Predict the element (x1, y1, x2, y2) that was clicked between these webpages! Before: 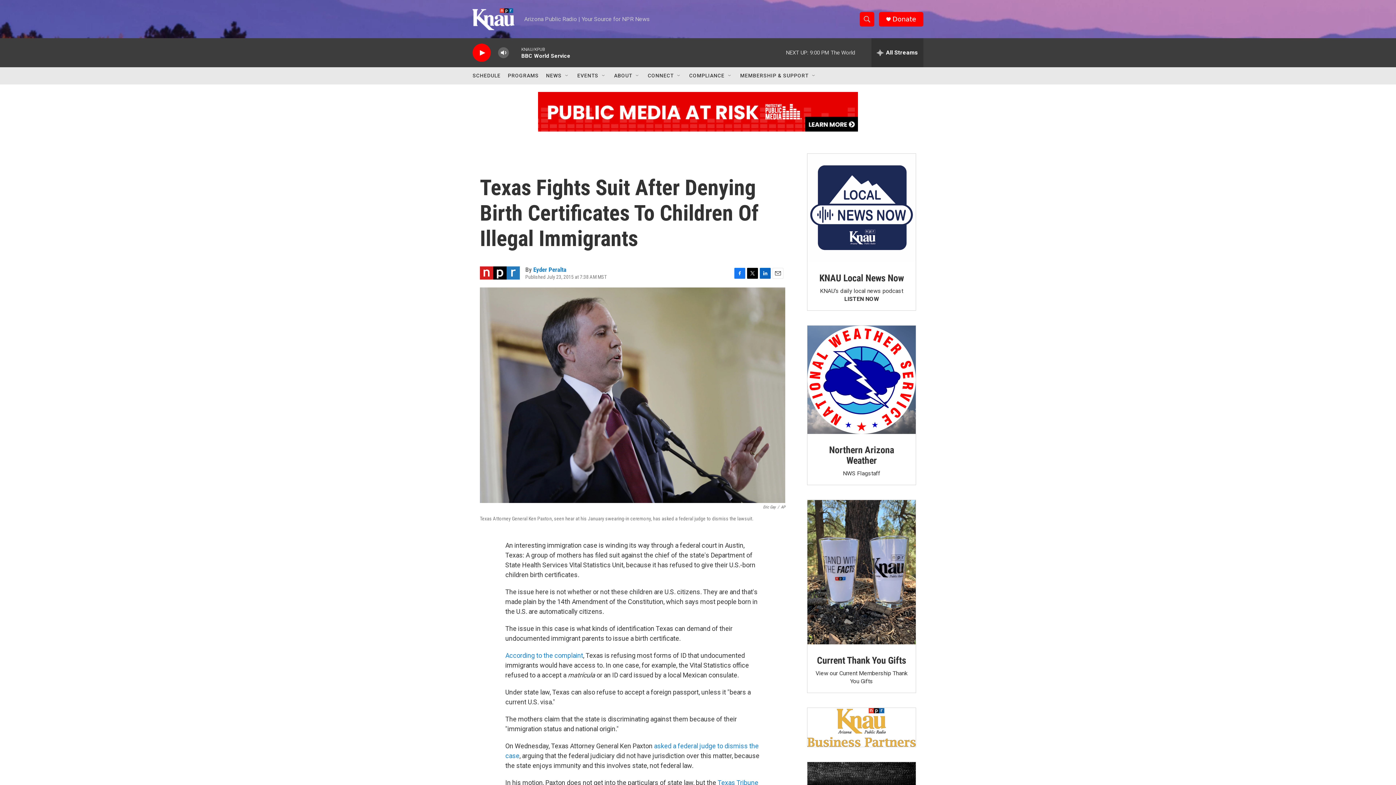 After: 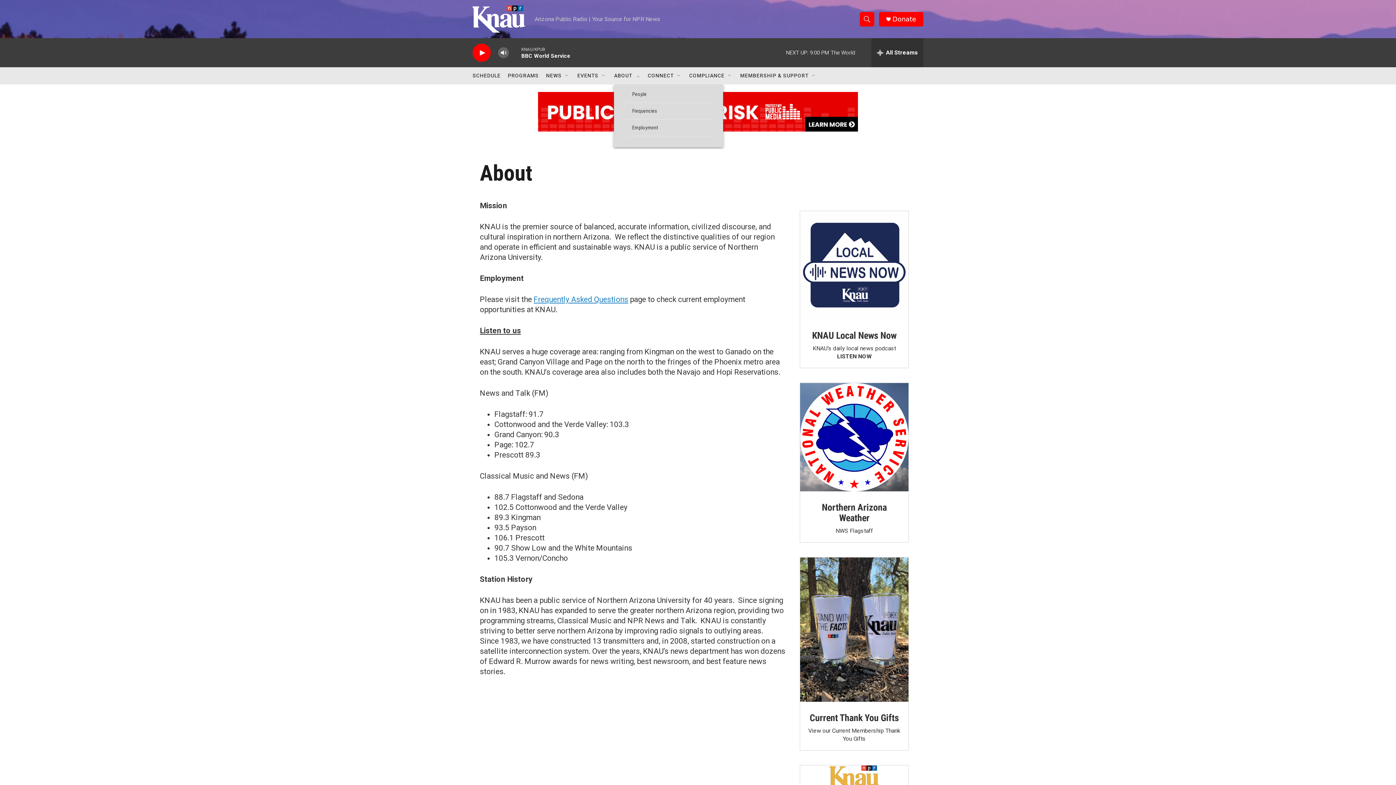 Action: label: ABOUT bbox: (614, 67, 632, 84)